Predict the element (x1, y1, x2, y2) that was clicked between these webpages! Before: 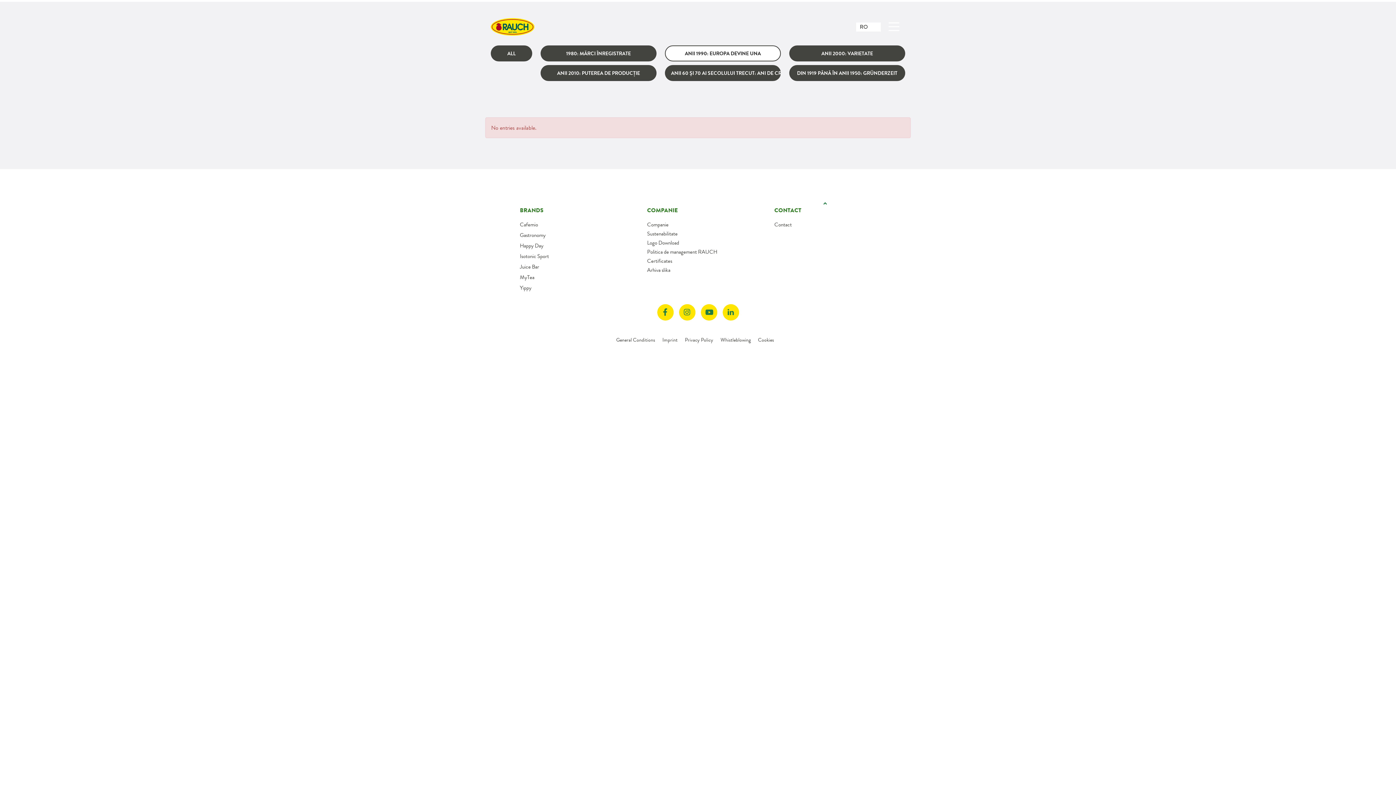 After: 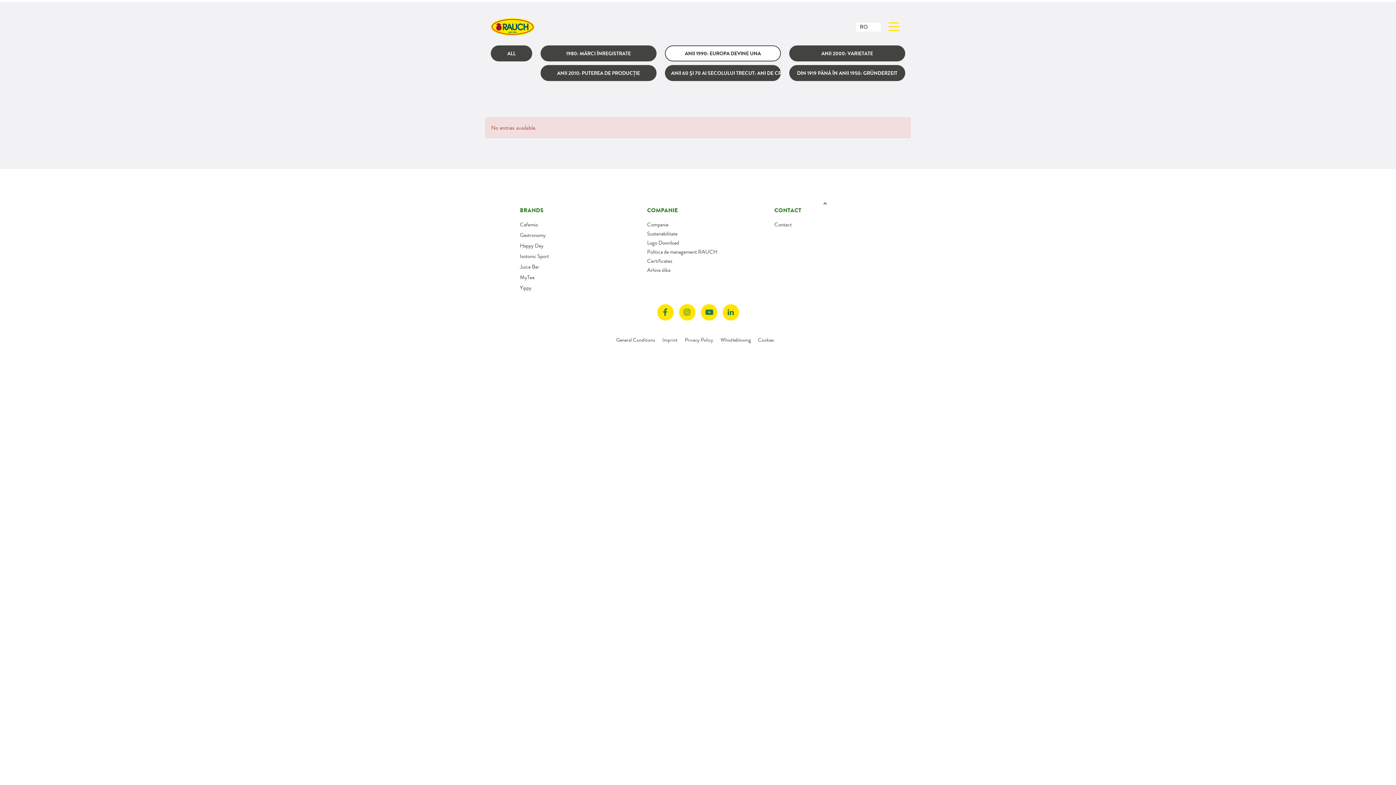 Action: bbox: (883, 16, 905, 37)